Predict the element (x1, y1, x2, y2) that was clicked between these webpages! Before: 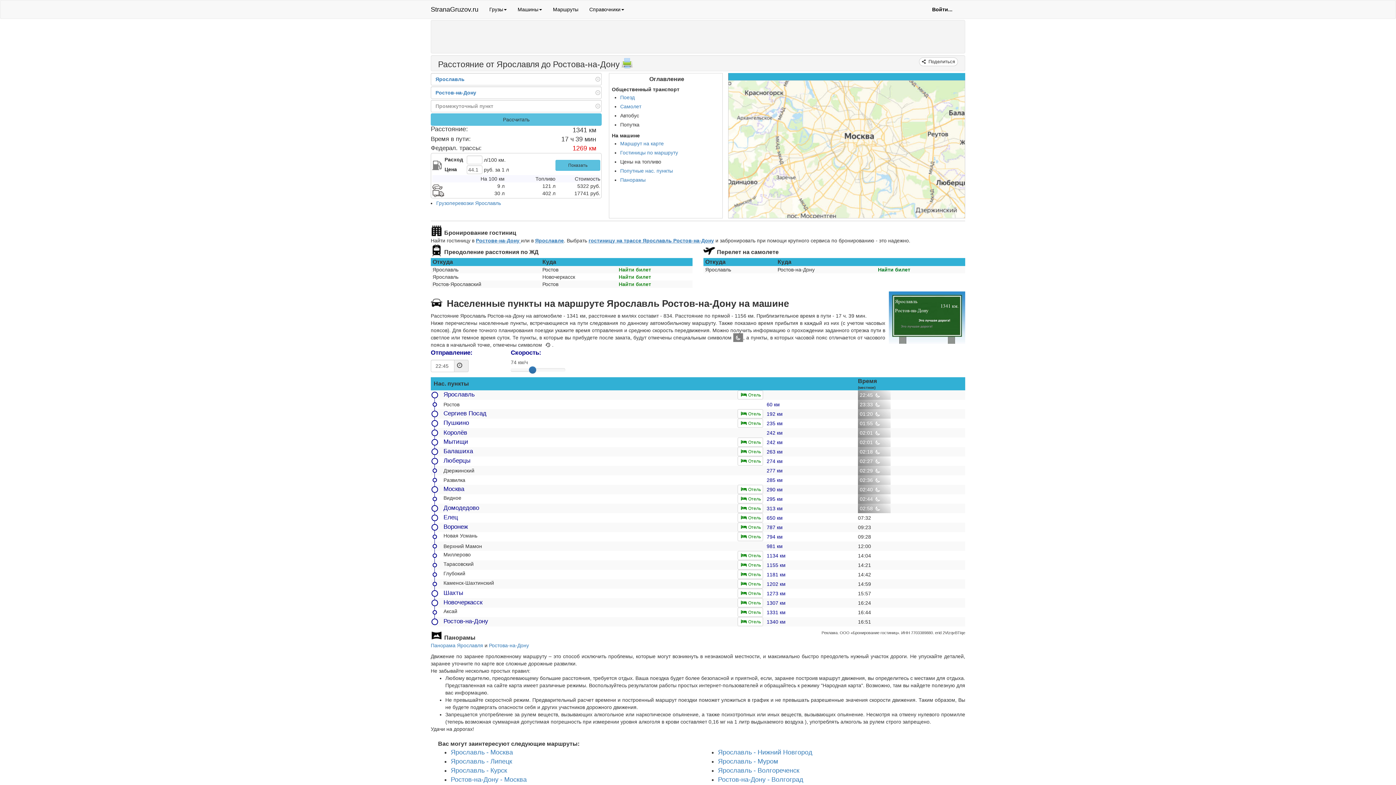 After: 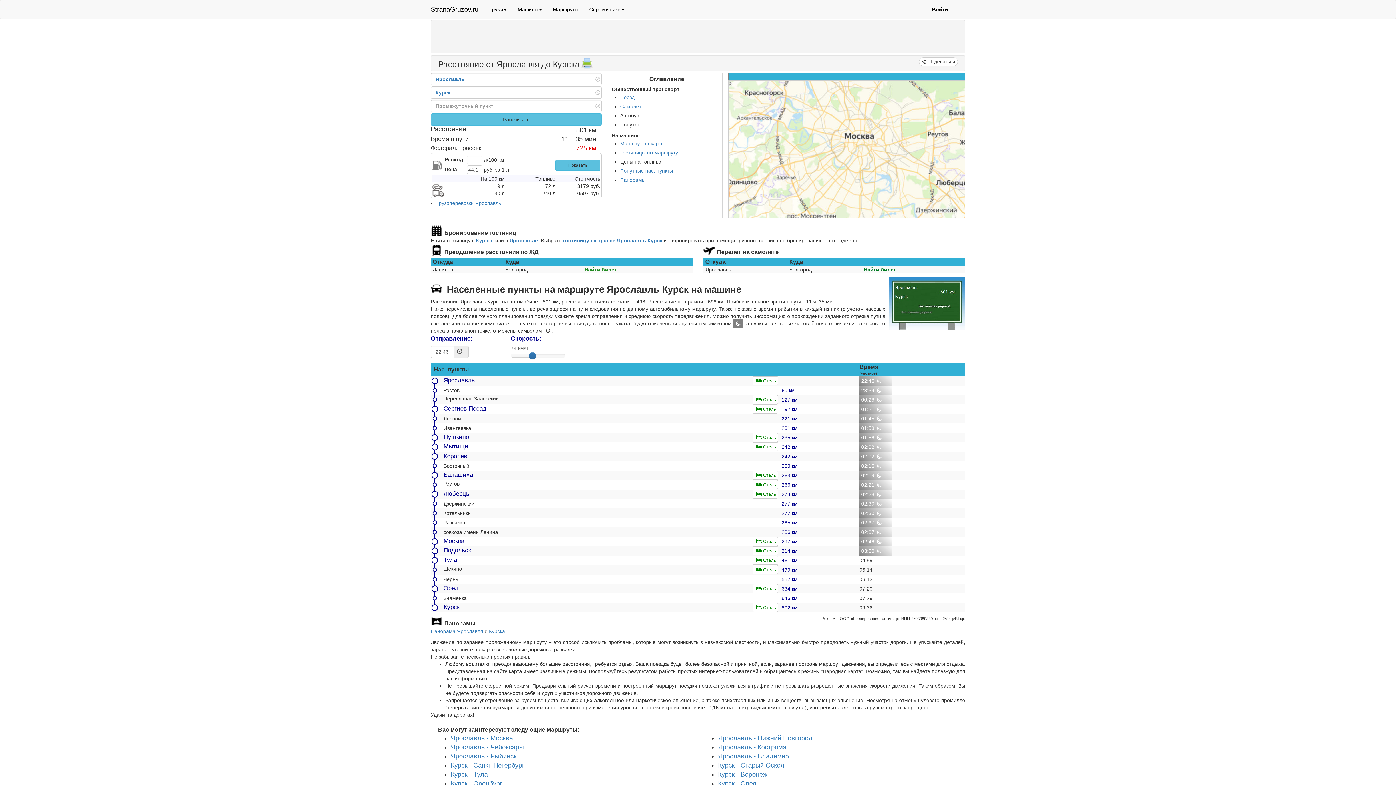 Action: bbox: (450, 767, 507, 774) label: Ярославль - Курск